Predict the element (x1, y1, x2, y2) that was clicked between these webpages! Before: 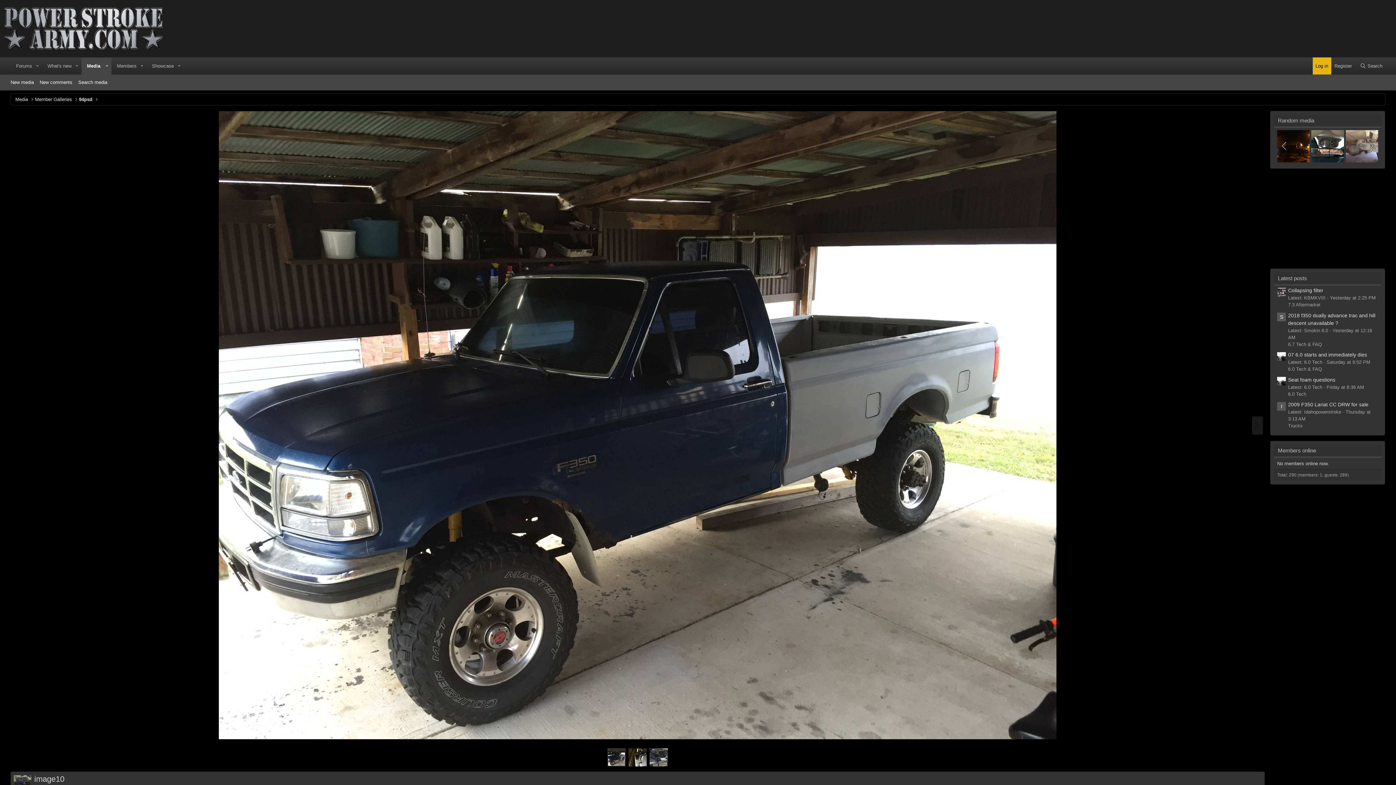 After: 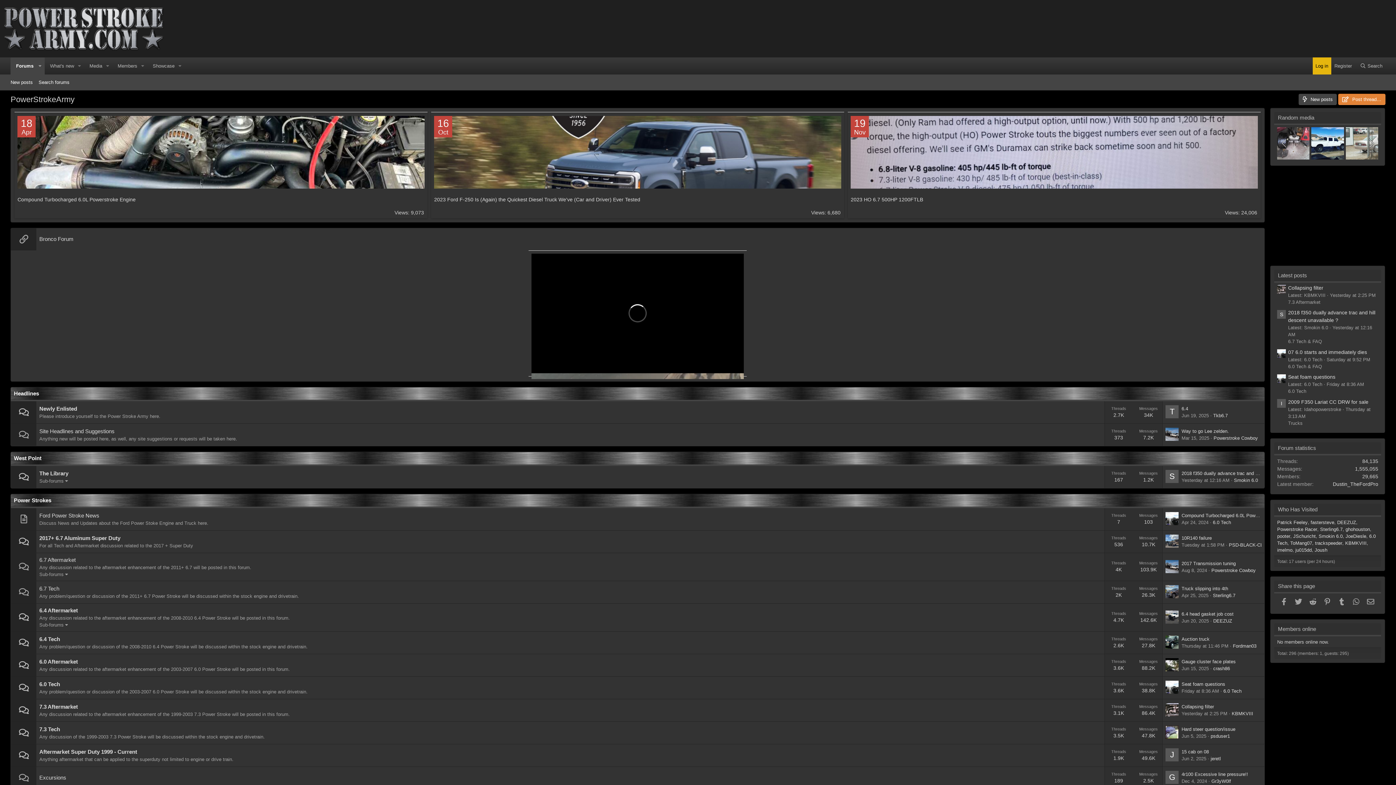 Action: label: Forums bbox: (10, 57, 32, 74)